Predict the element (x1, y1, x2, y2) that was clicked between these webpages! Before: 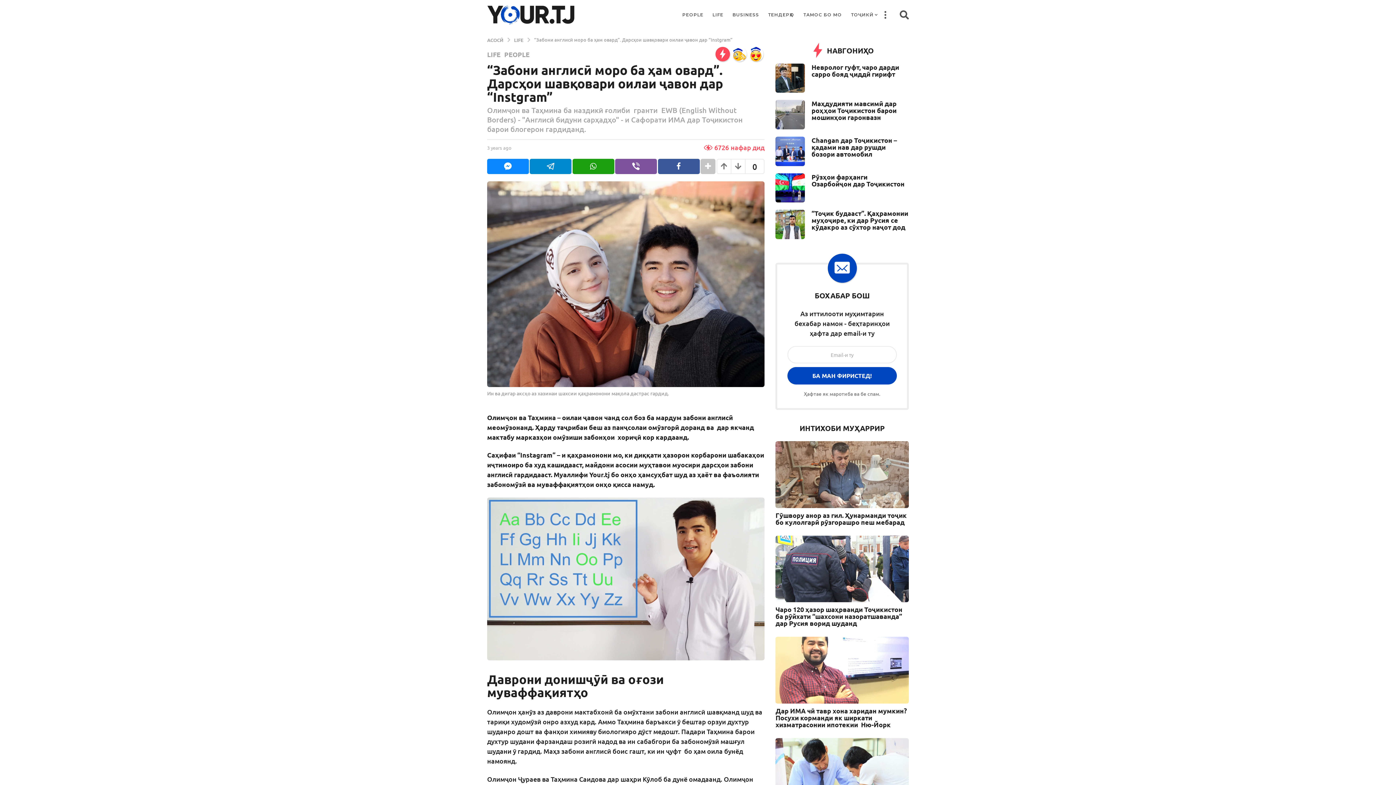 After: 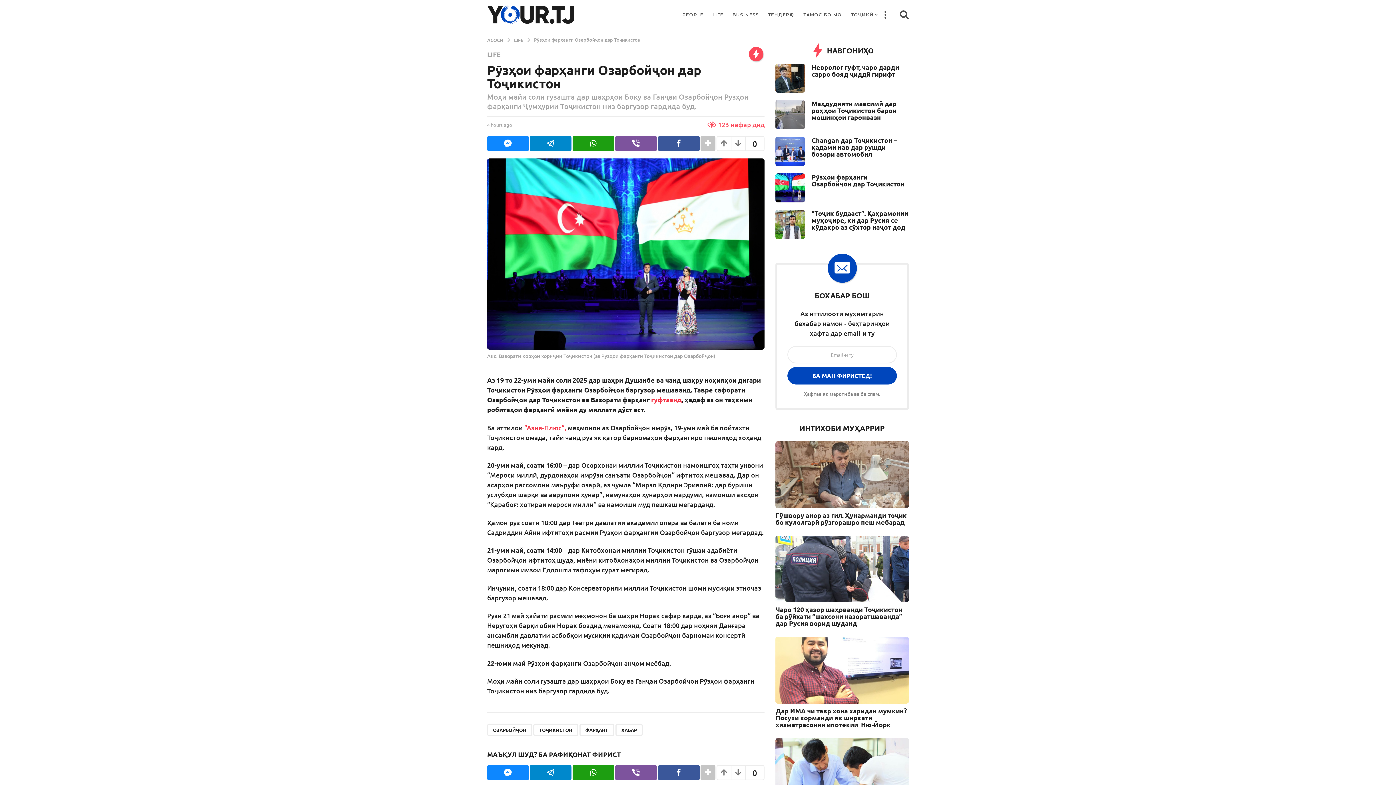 Action: label: Рӯзҳои фарҳанги Озарбойҷон дар Тоҷикистон bbox: (811, 172, 904, 187)